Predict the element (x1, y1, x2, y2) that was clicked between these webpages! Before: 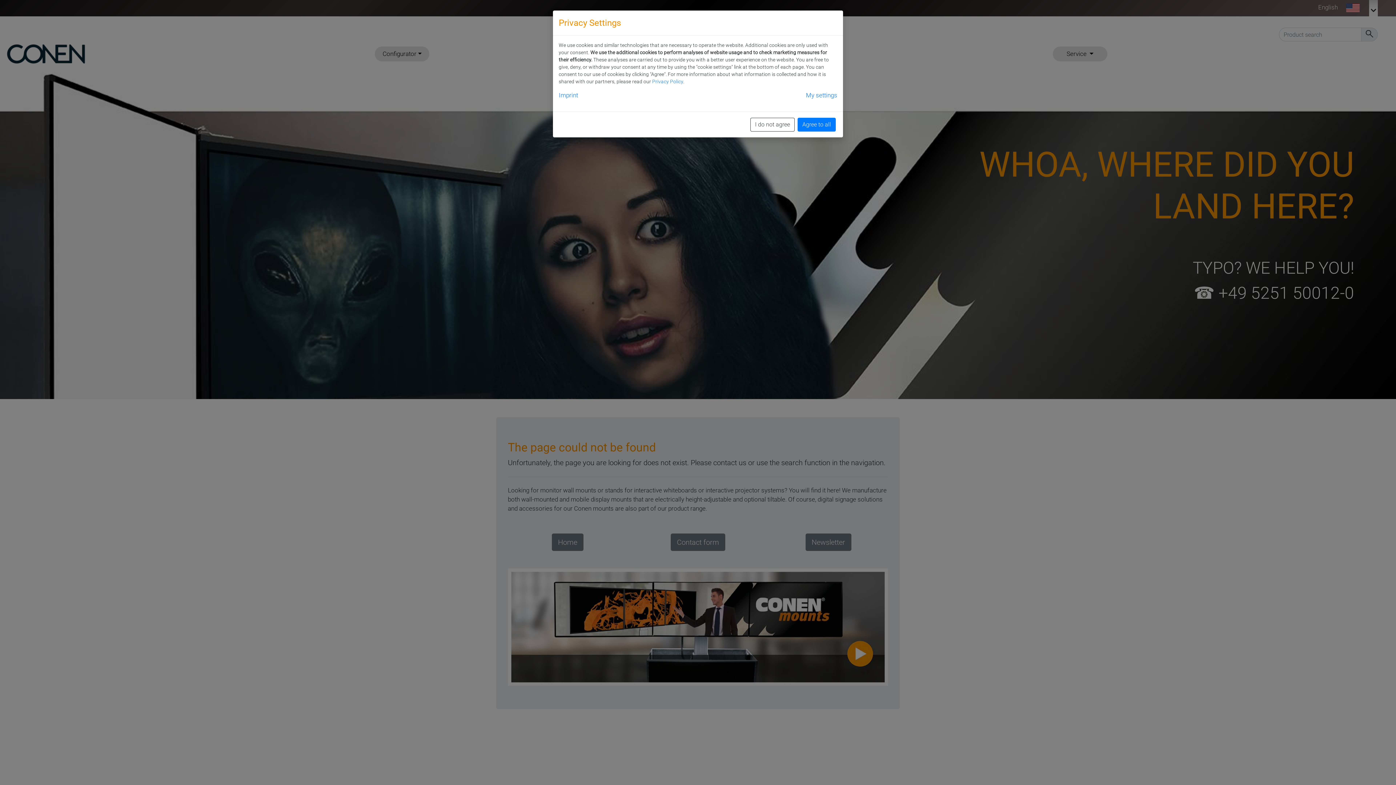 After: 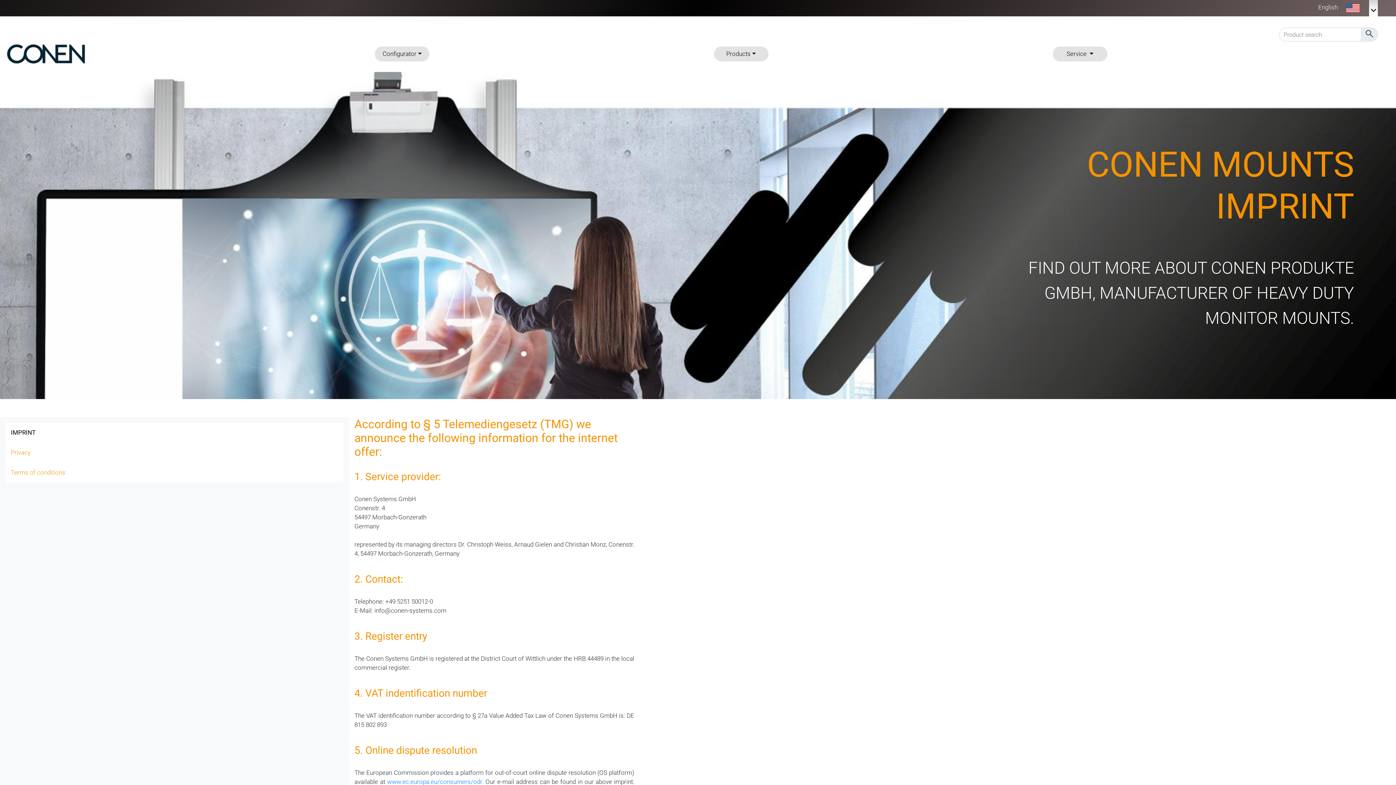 Action: bbox: (558, 90, 578, 100) label: Imprint